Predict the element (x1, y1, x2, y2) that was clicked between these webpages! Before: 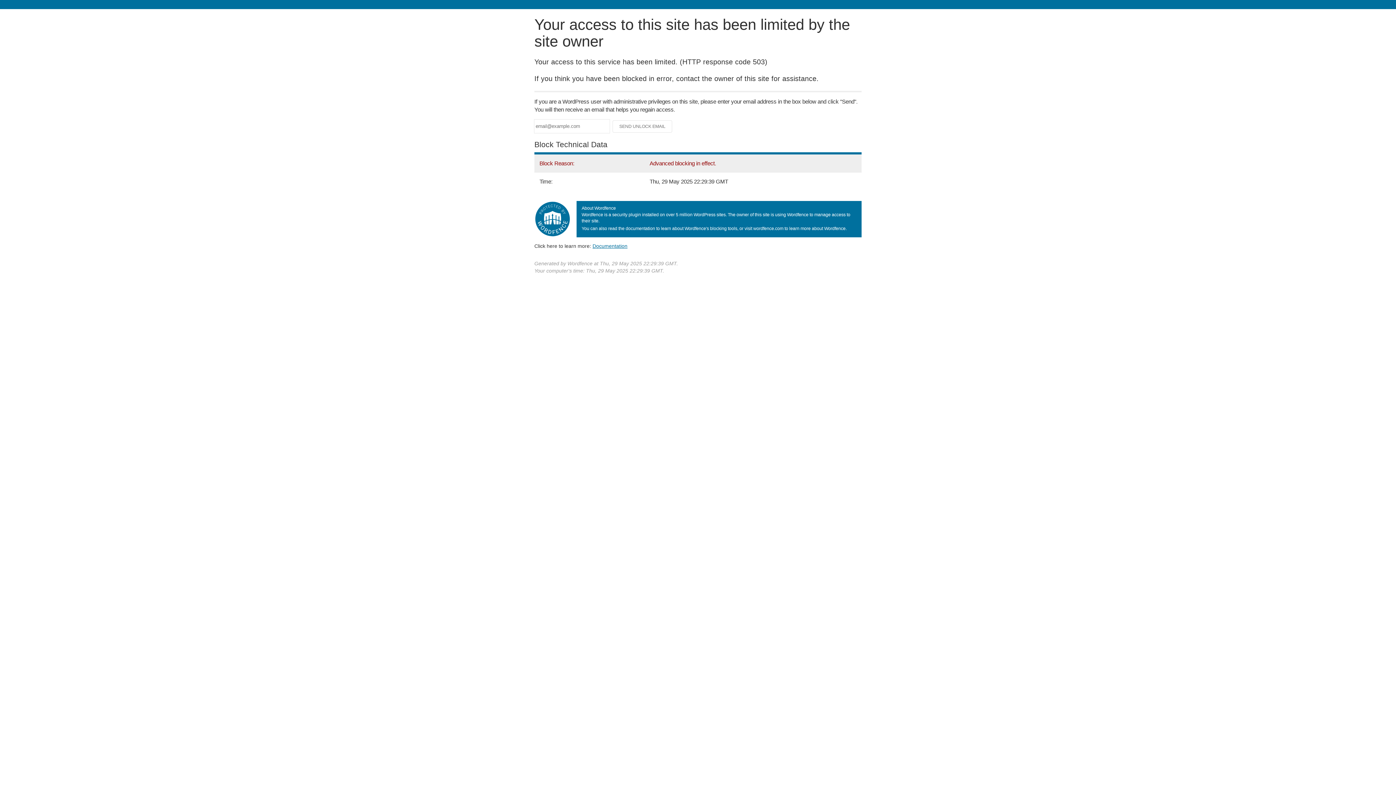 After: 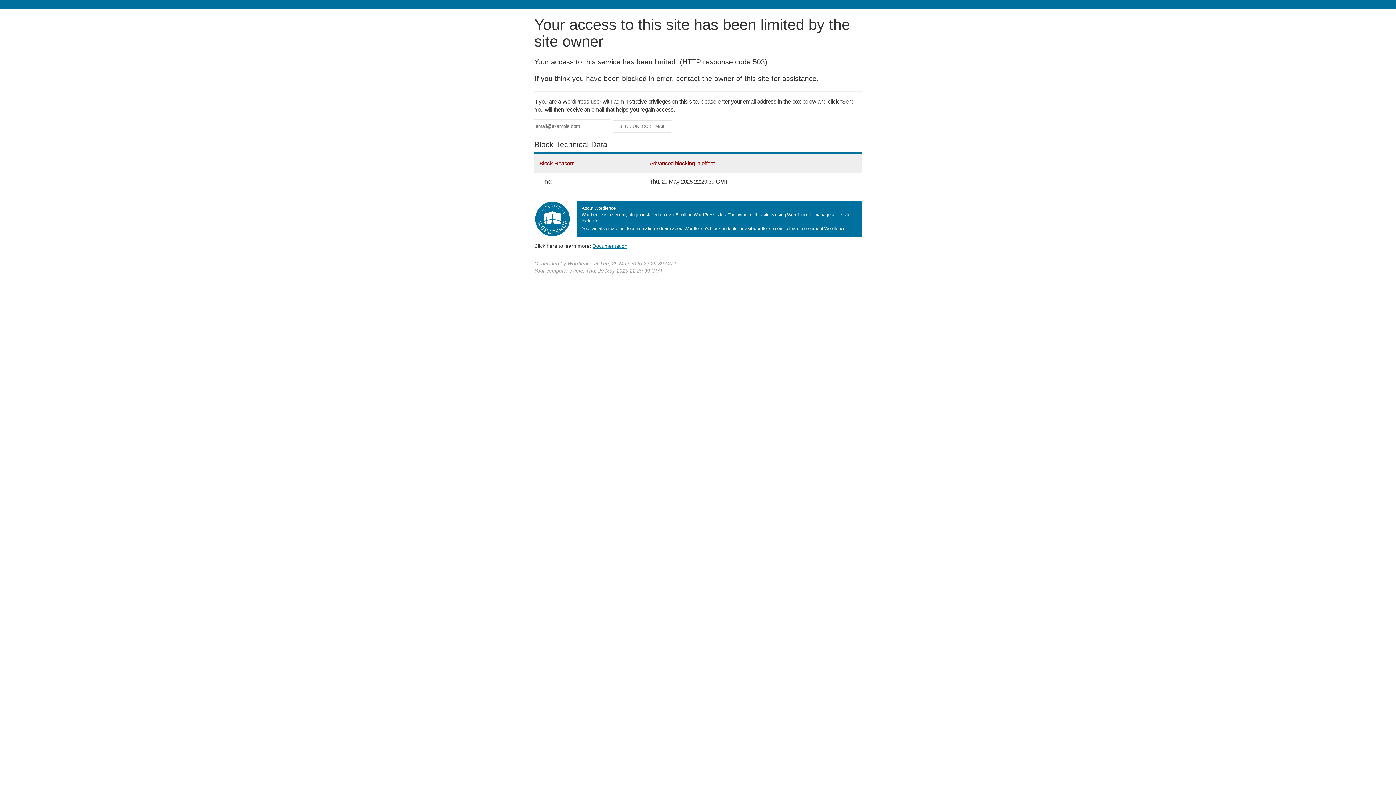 Action: bbox: (592, 243, 627, 248) label: Documentation